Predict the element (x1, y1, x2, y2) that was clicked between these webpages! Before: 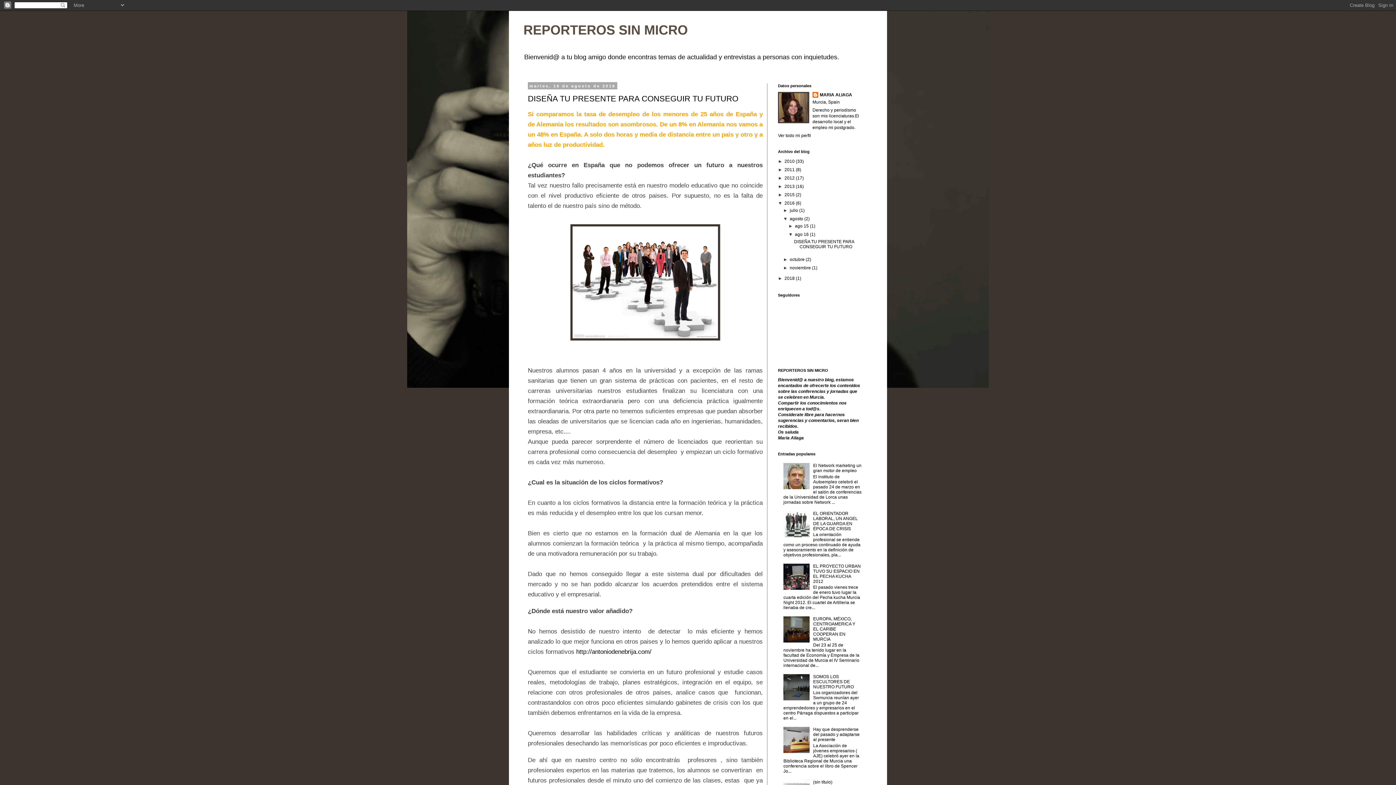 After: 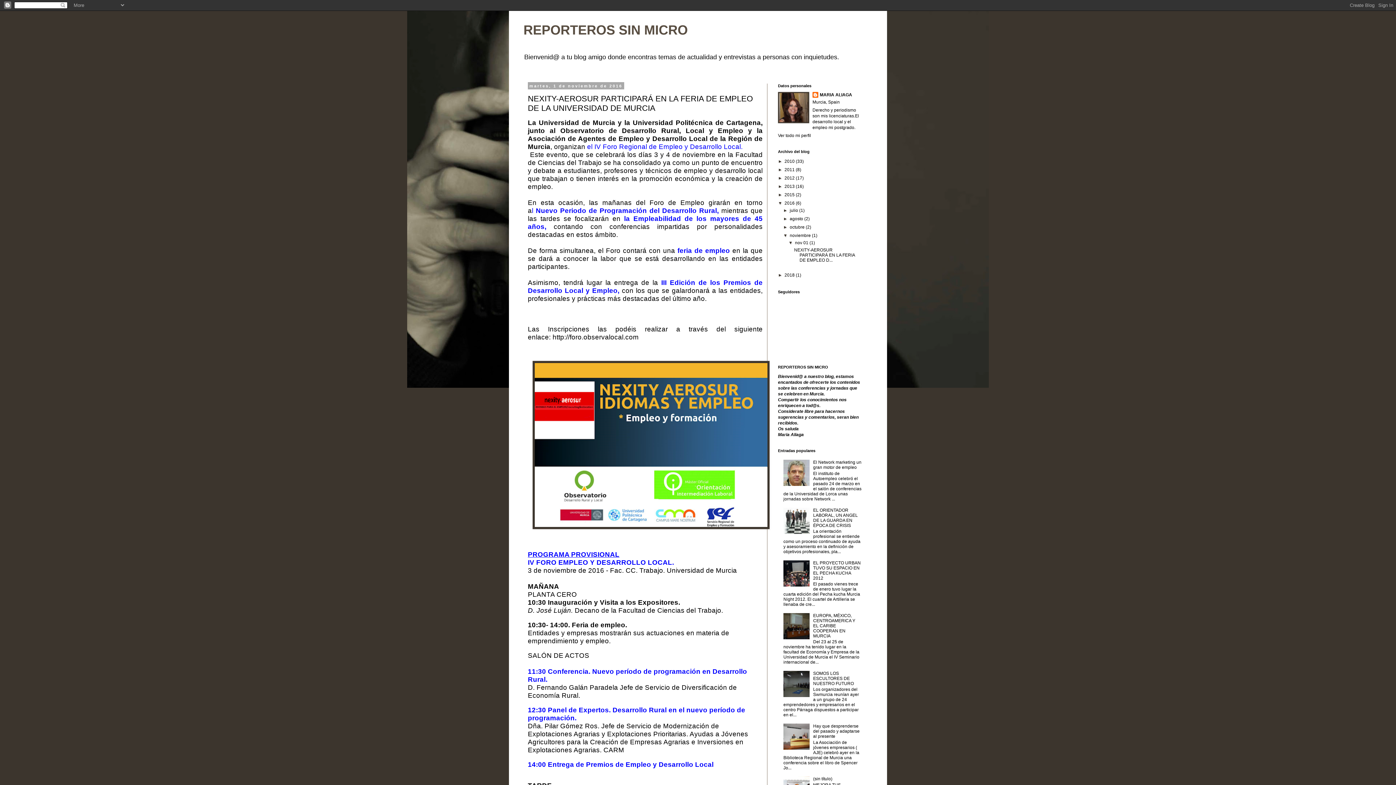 Action: bbox: (784, 200, 796, 205) label: 2016 